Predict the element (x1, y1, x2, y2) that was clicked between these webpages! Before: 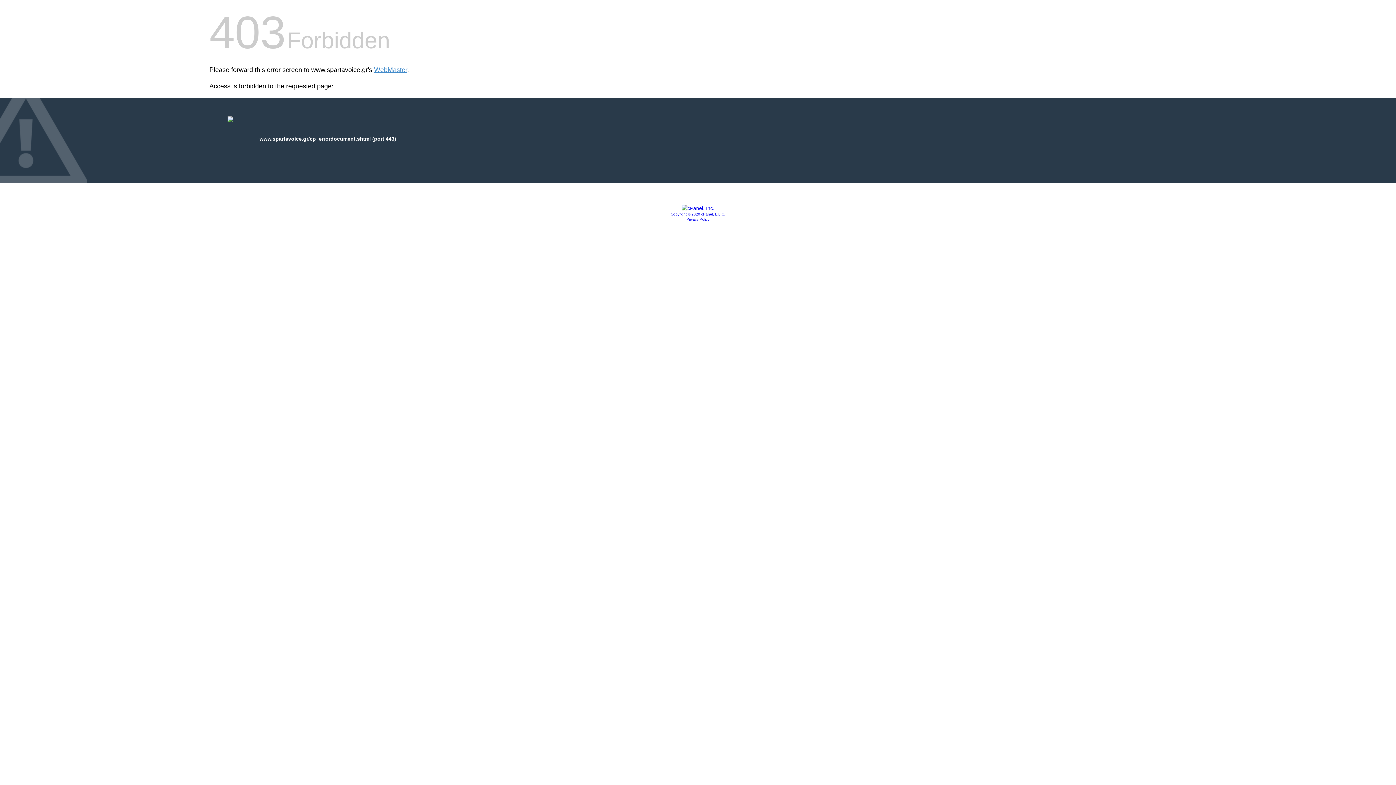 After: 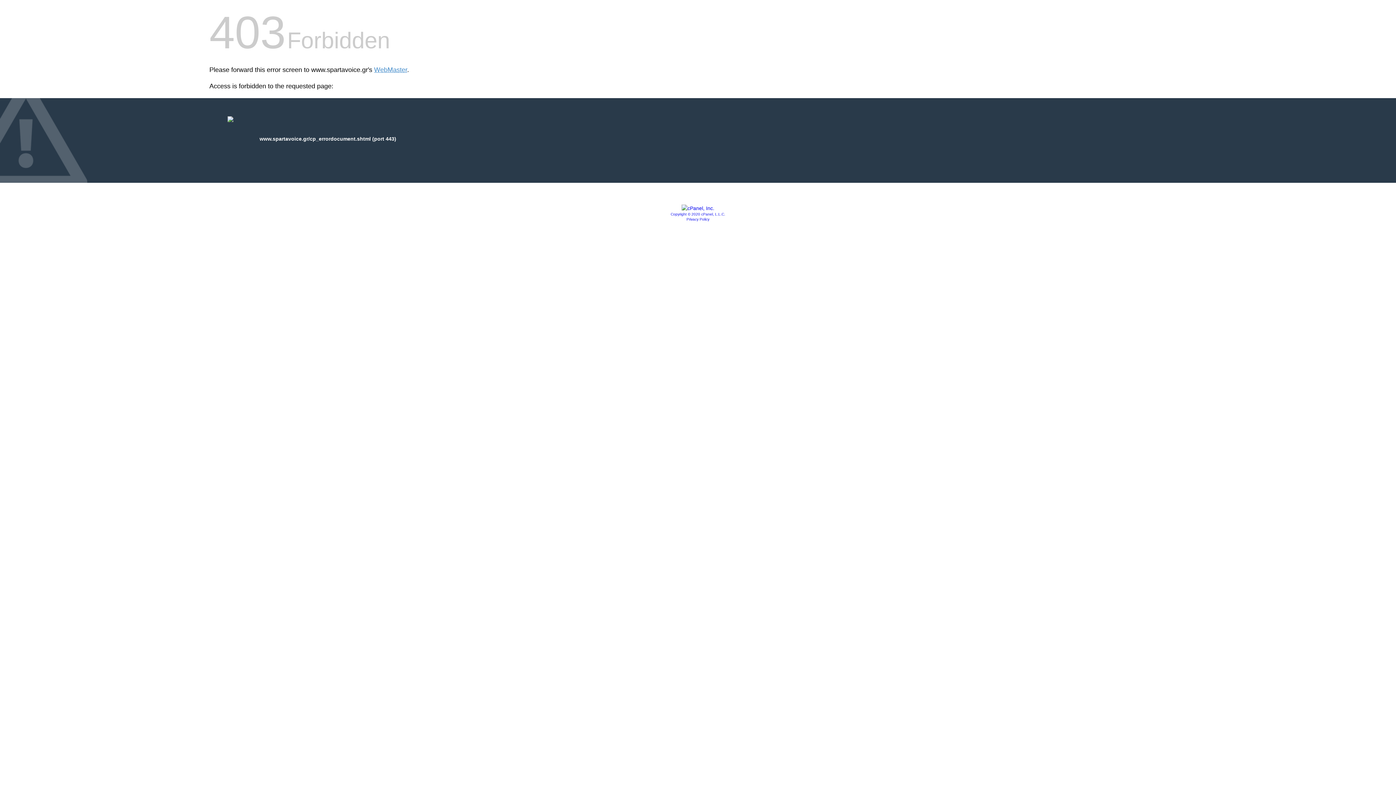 Action: bbox: (686, 217, 709, 221) label: Privacy Policy